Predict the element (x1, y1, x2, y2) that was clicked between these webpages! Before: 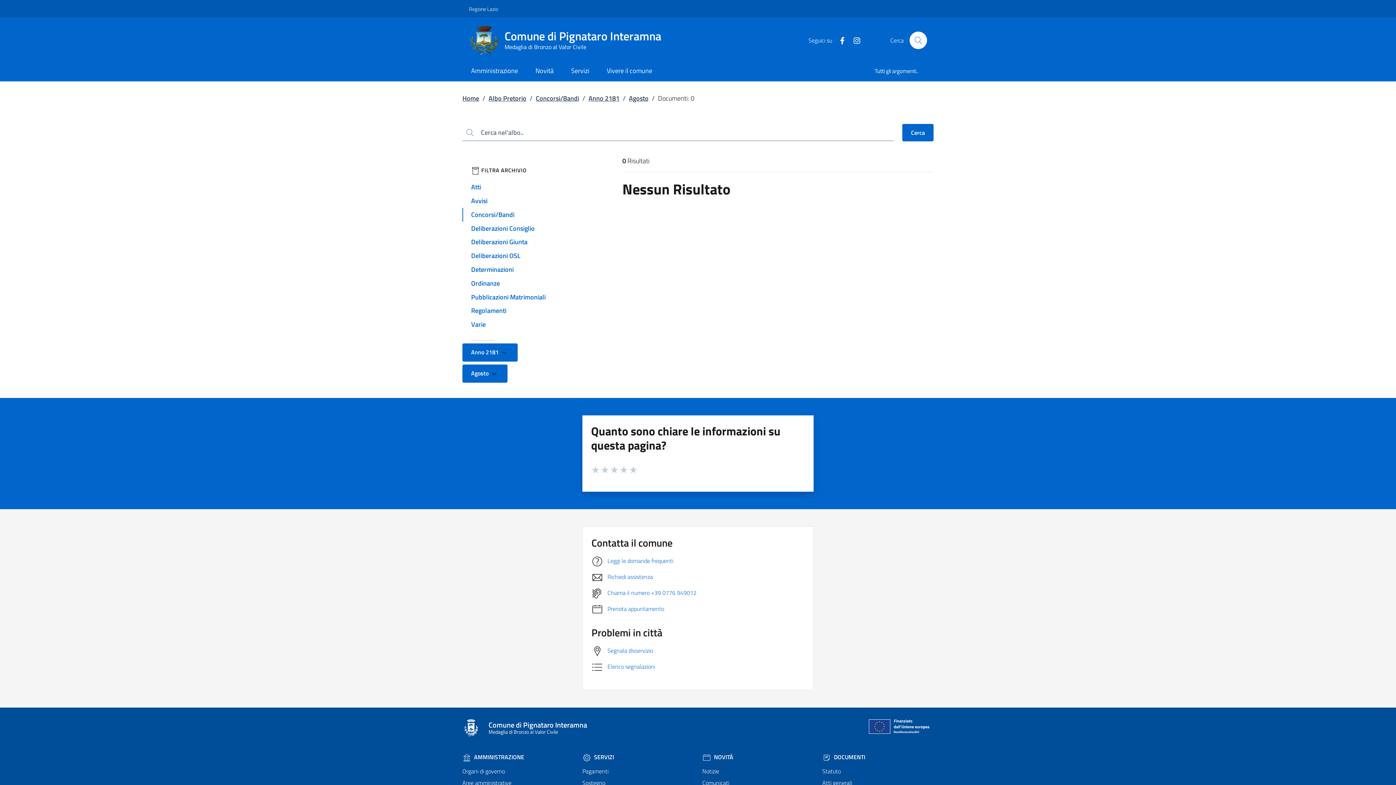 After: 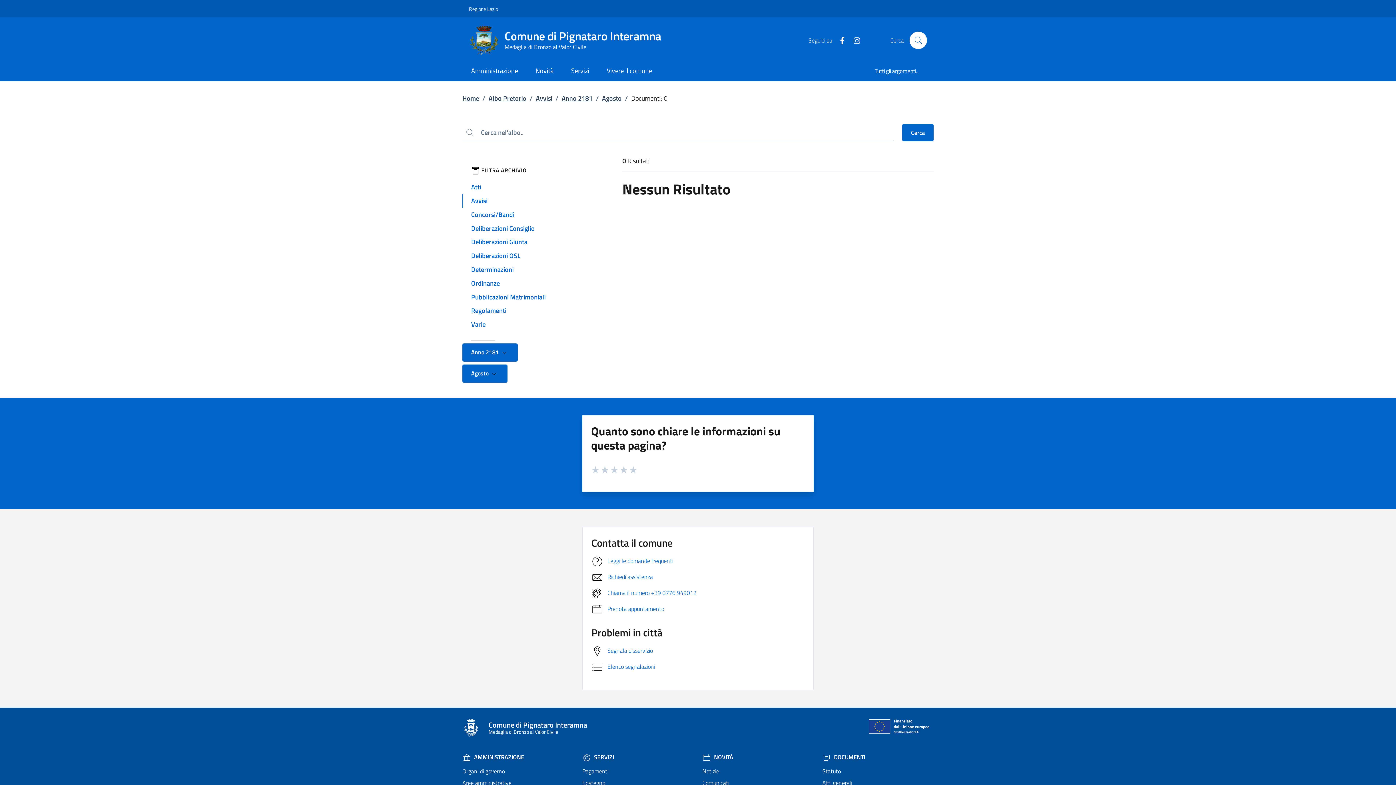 Action: bbox: (462, 194, 573, 207) label: Avvisi